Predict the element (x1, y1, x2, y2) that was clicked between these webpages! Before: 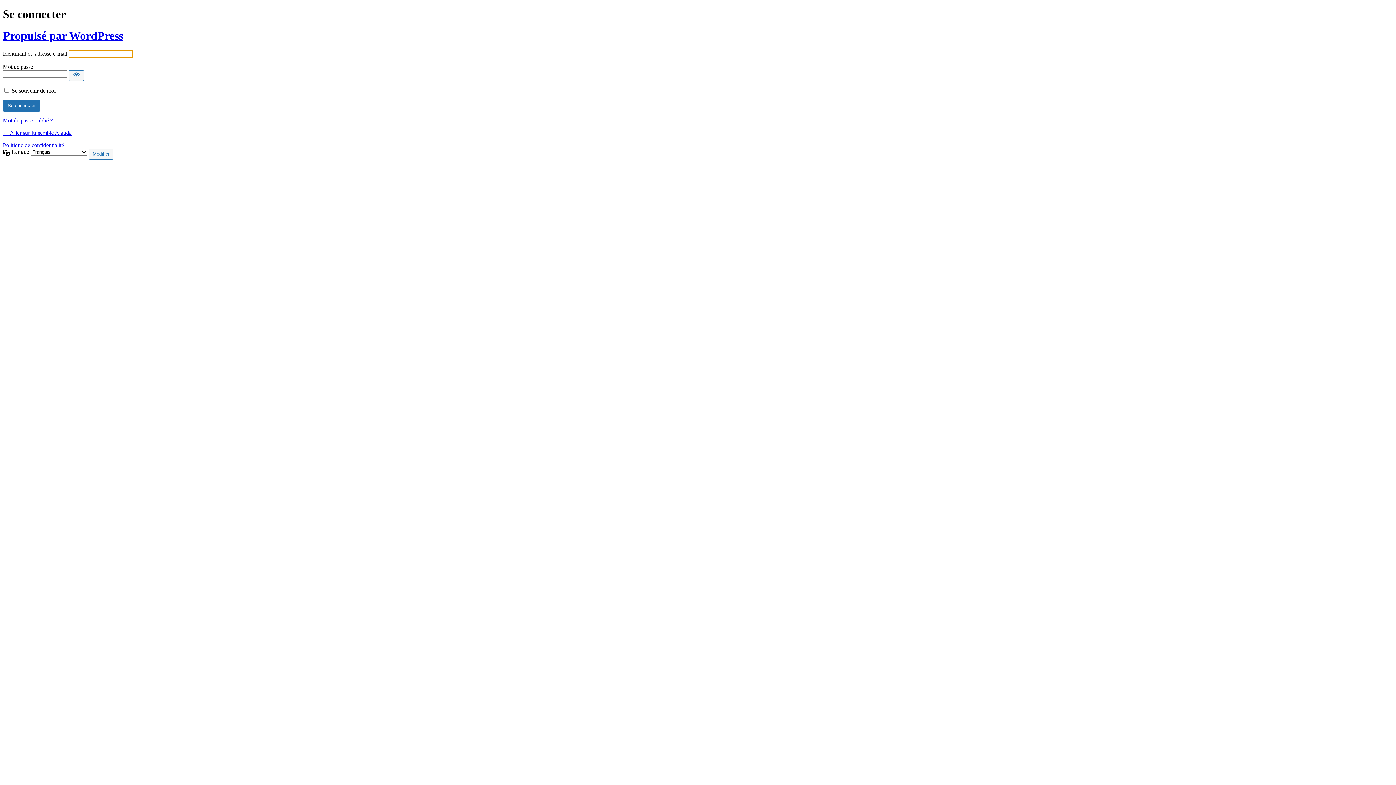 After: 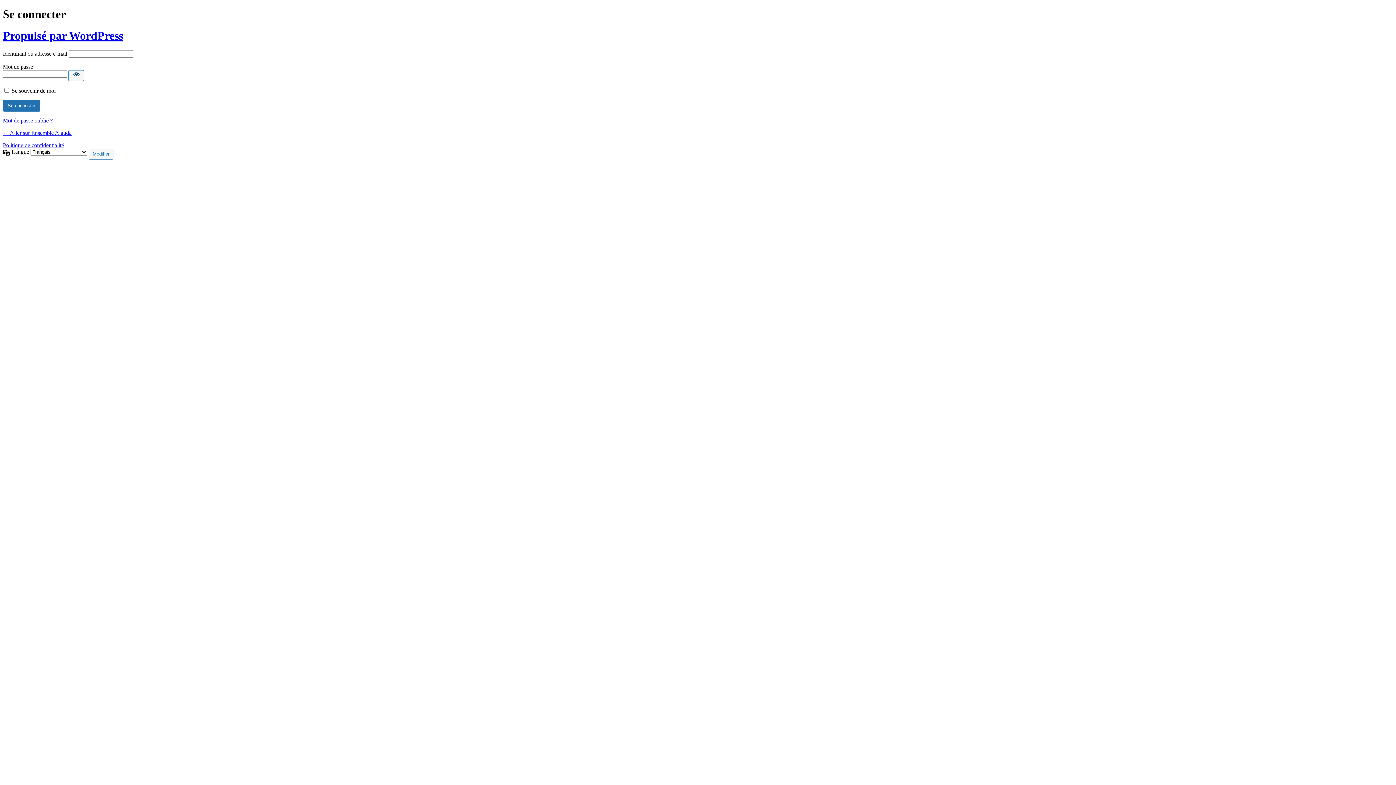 Action: label: Afficher le mot de passe bbox: (68, 70, 84, 81)